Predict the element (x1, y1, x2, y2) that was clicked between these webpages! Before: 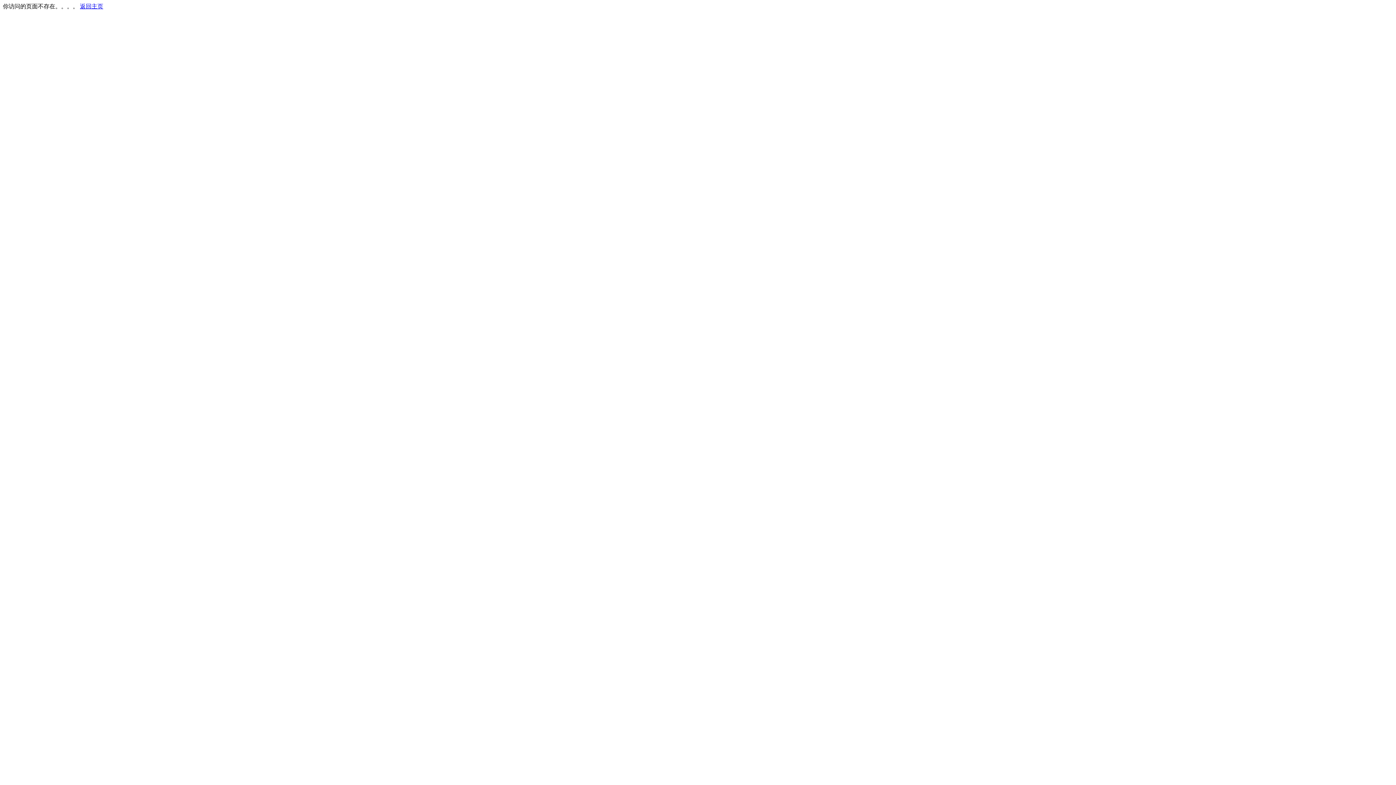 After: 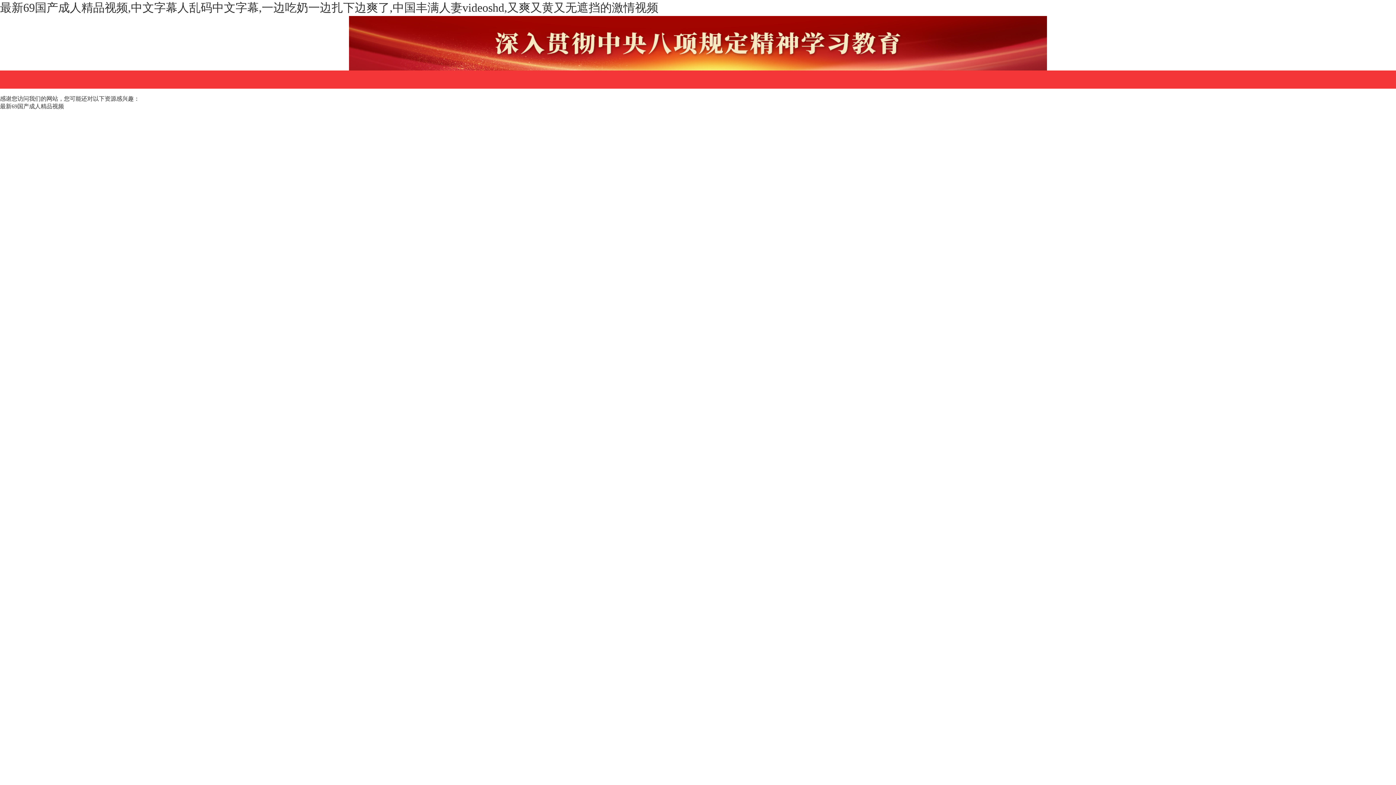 Action: bbox: (80, 3, 103, 9) label: 返回主页